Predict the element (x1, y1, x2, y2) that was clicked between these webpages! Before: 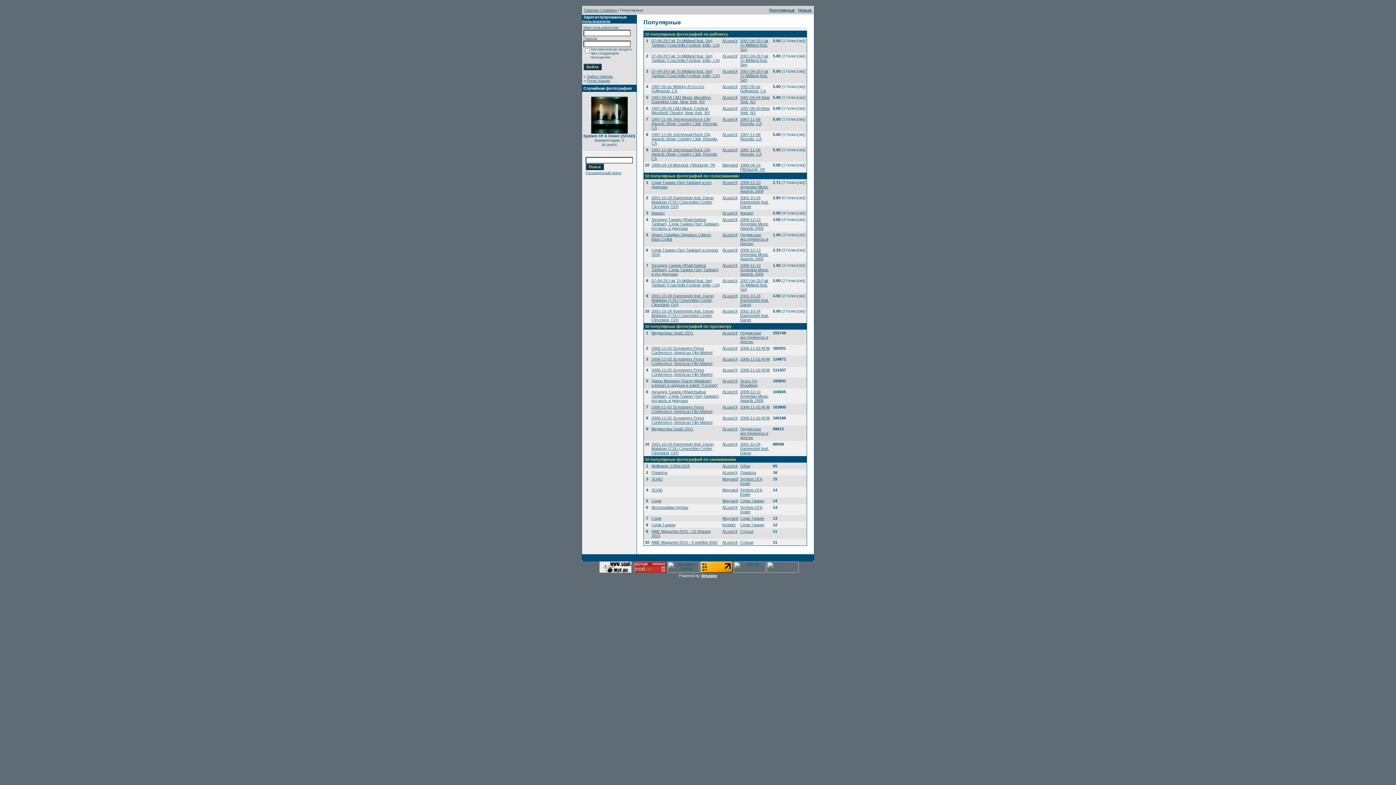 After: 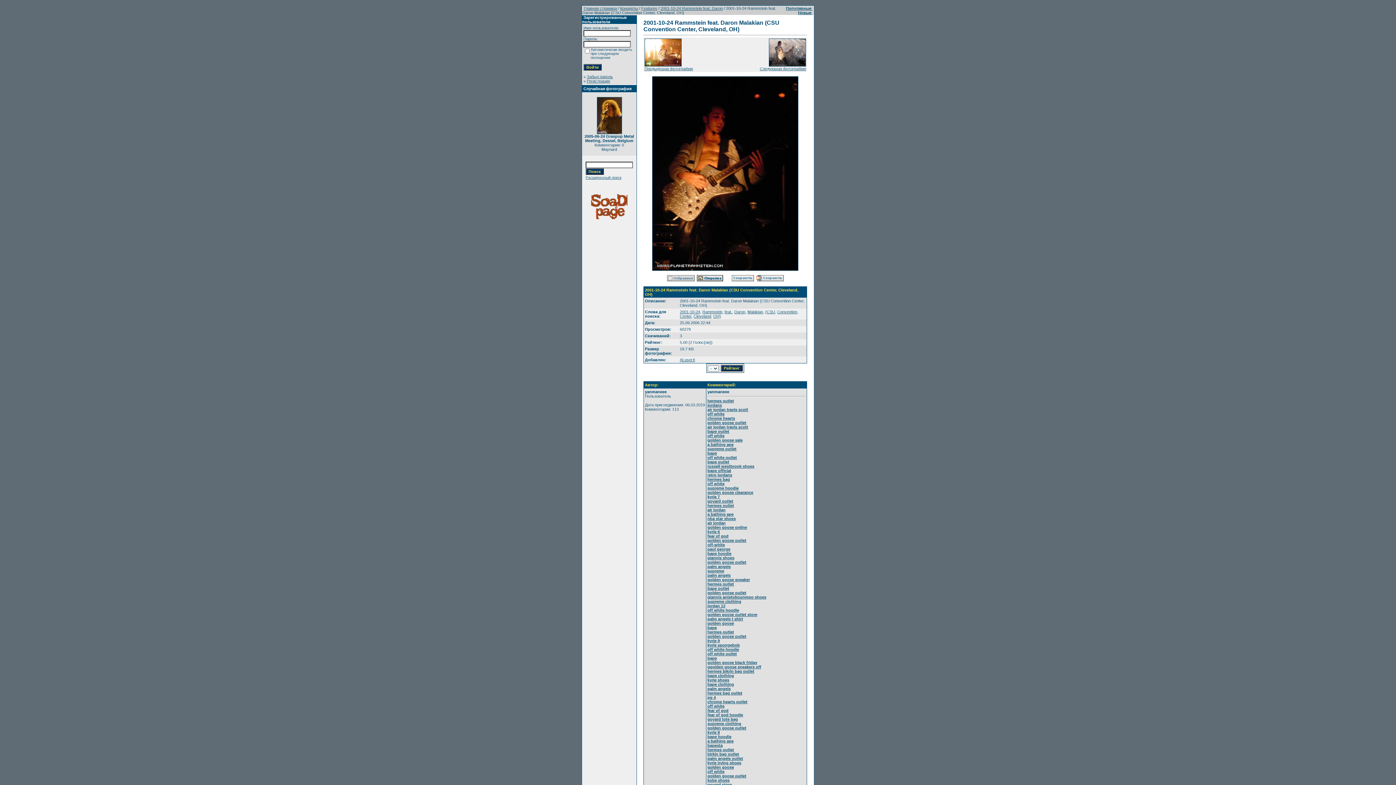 Action: label: 2001-10-24 Rammstein feat. Daron Malakian (CSU Convention Center, Cleveland, OH) bbox: (651, 309, 713, 322)